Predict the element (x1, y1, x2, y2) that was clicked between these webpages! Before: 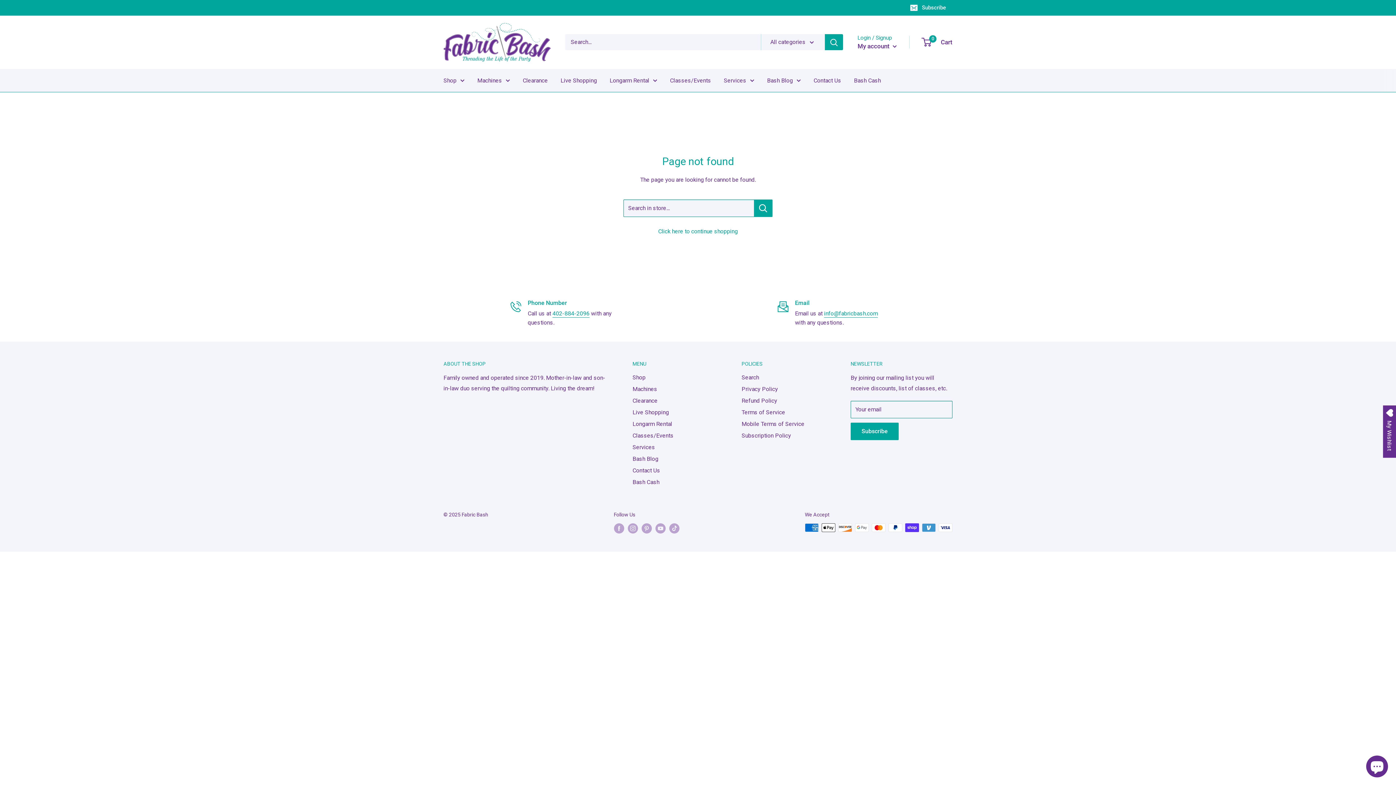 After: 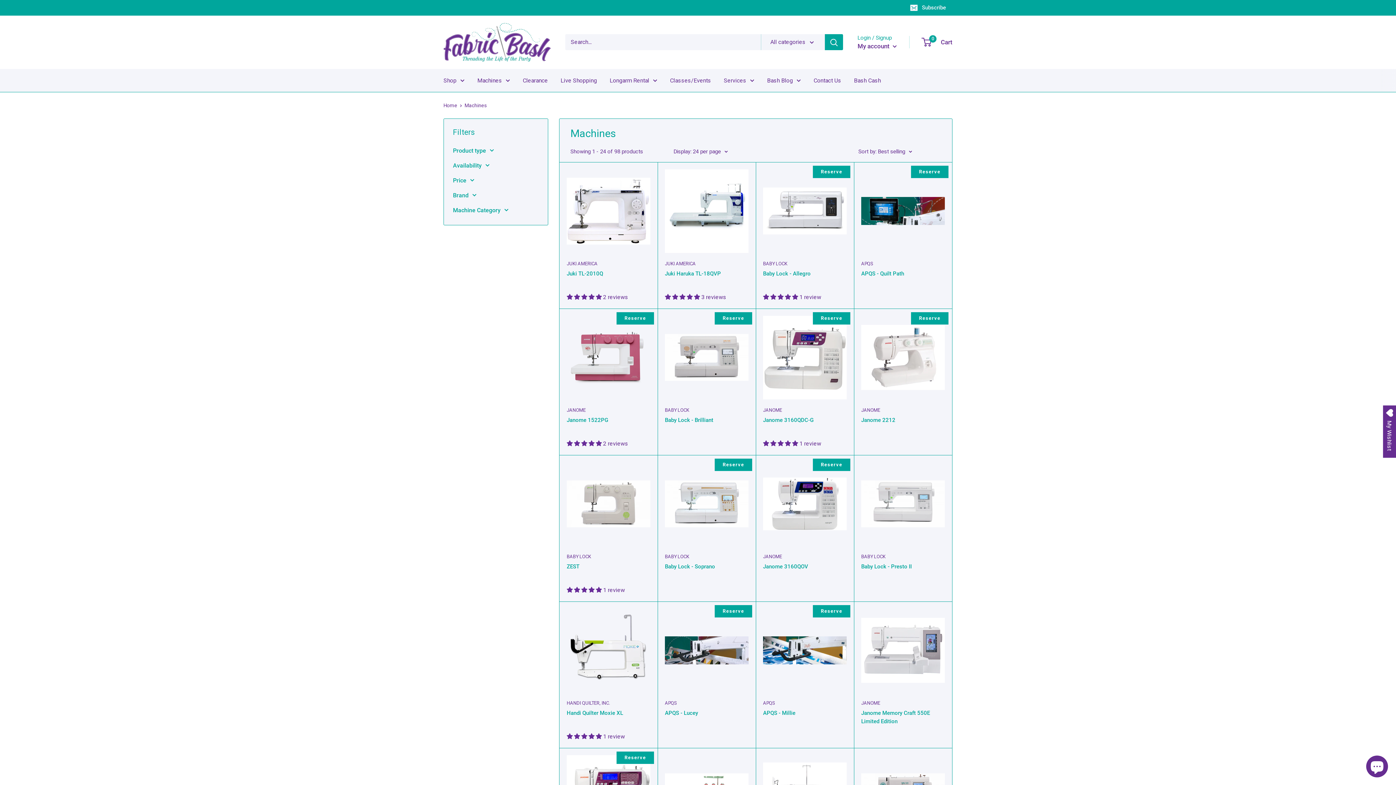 Action: label: Machines bbox: (632, 383, 716, 395)